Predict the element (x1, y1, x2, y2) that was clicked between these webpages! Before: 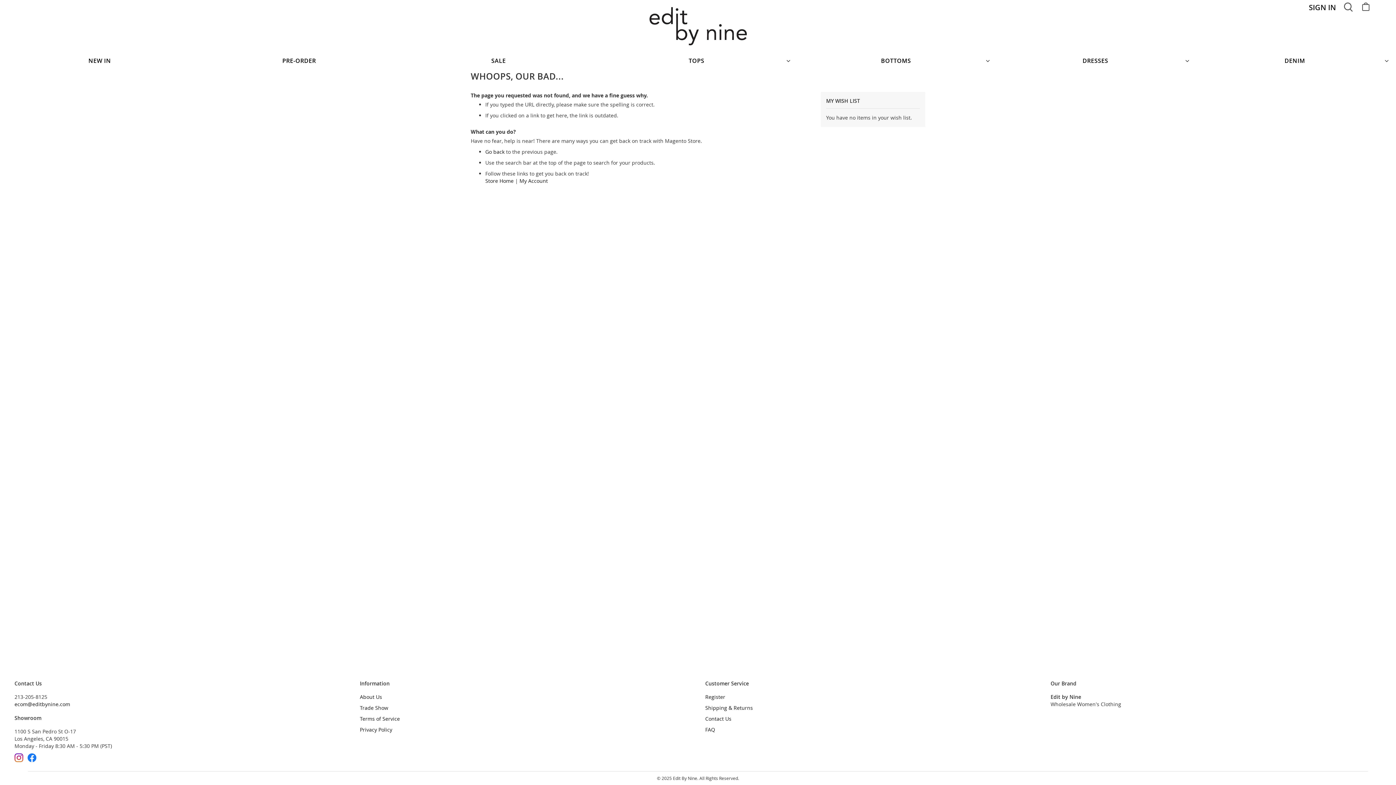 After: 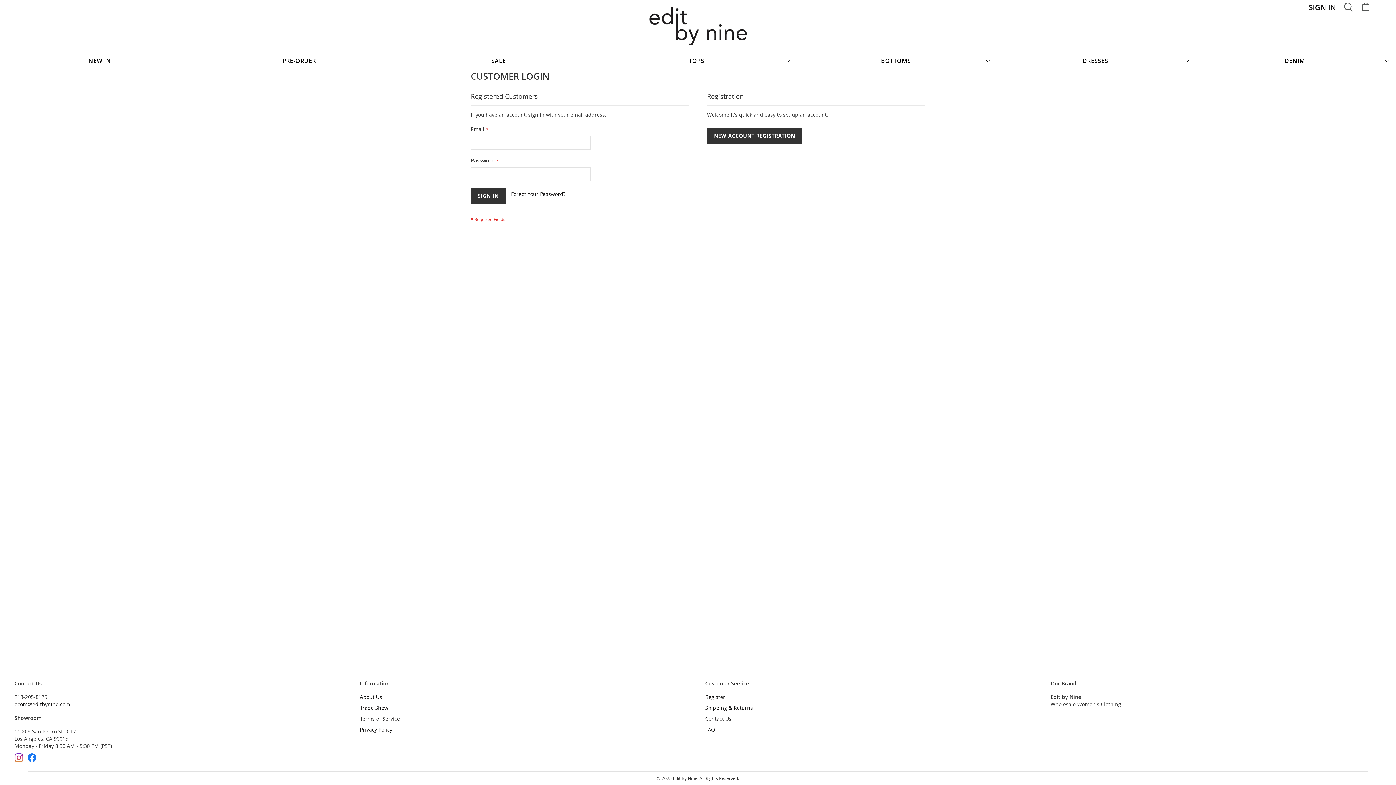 Action: label: BOTTOMS bbox: (797, 55, 997, 66)